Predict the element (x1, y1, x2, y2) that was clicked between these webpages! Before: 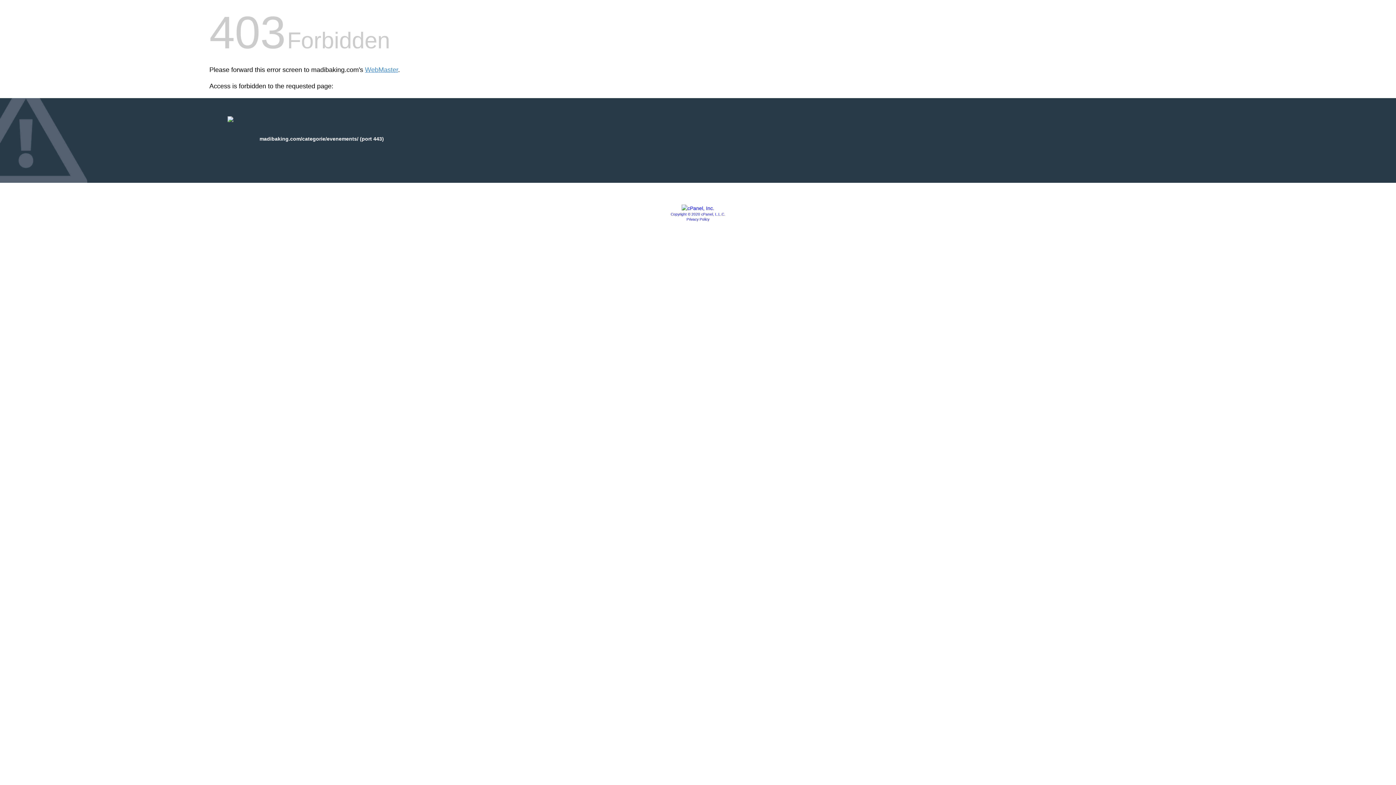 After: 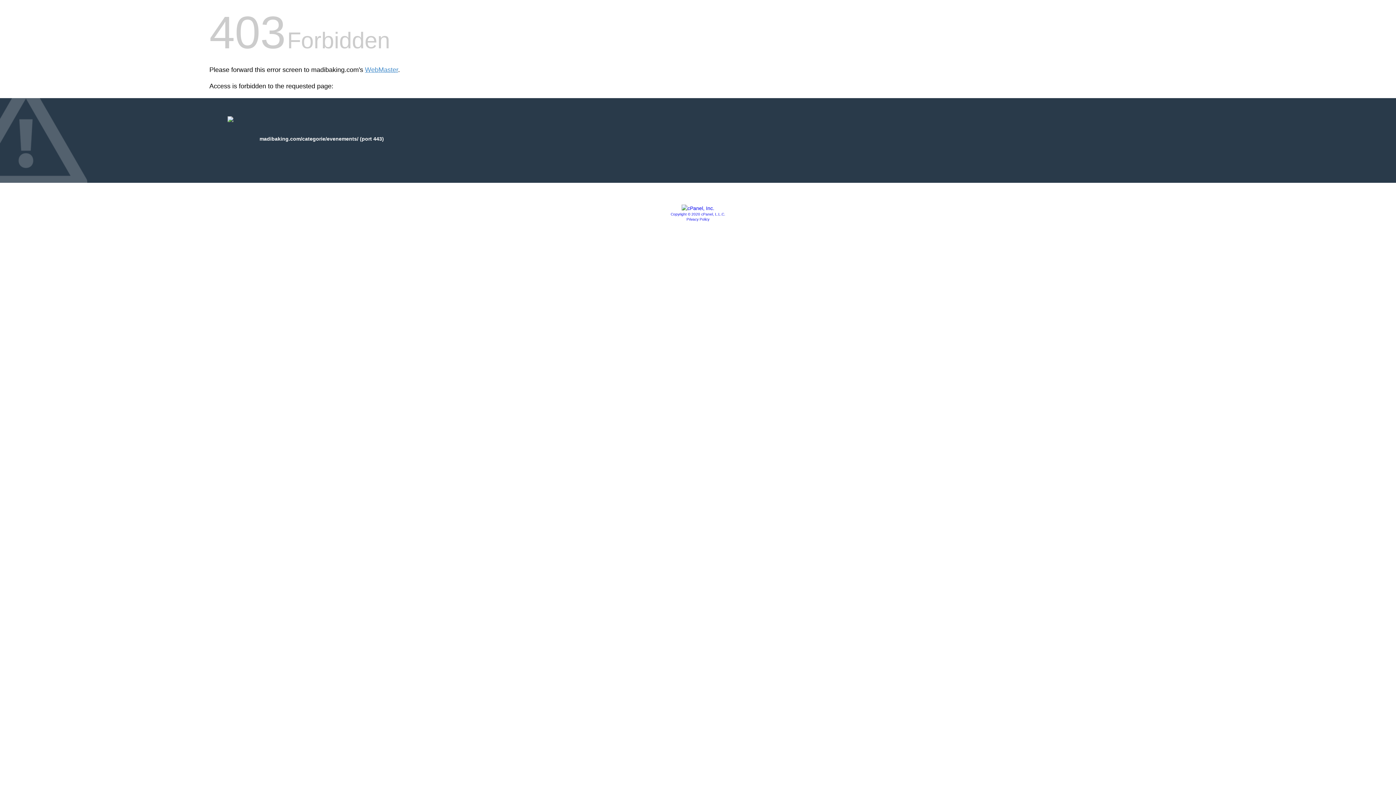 Action: label: Copyright © 2020 cPanel, L.L.C. bbox: (670, 212, 725, 216)